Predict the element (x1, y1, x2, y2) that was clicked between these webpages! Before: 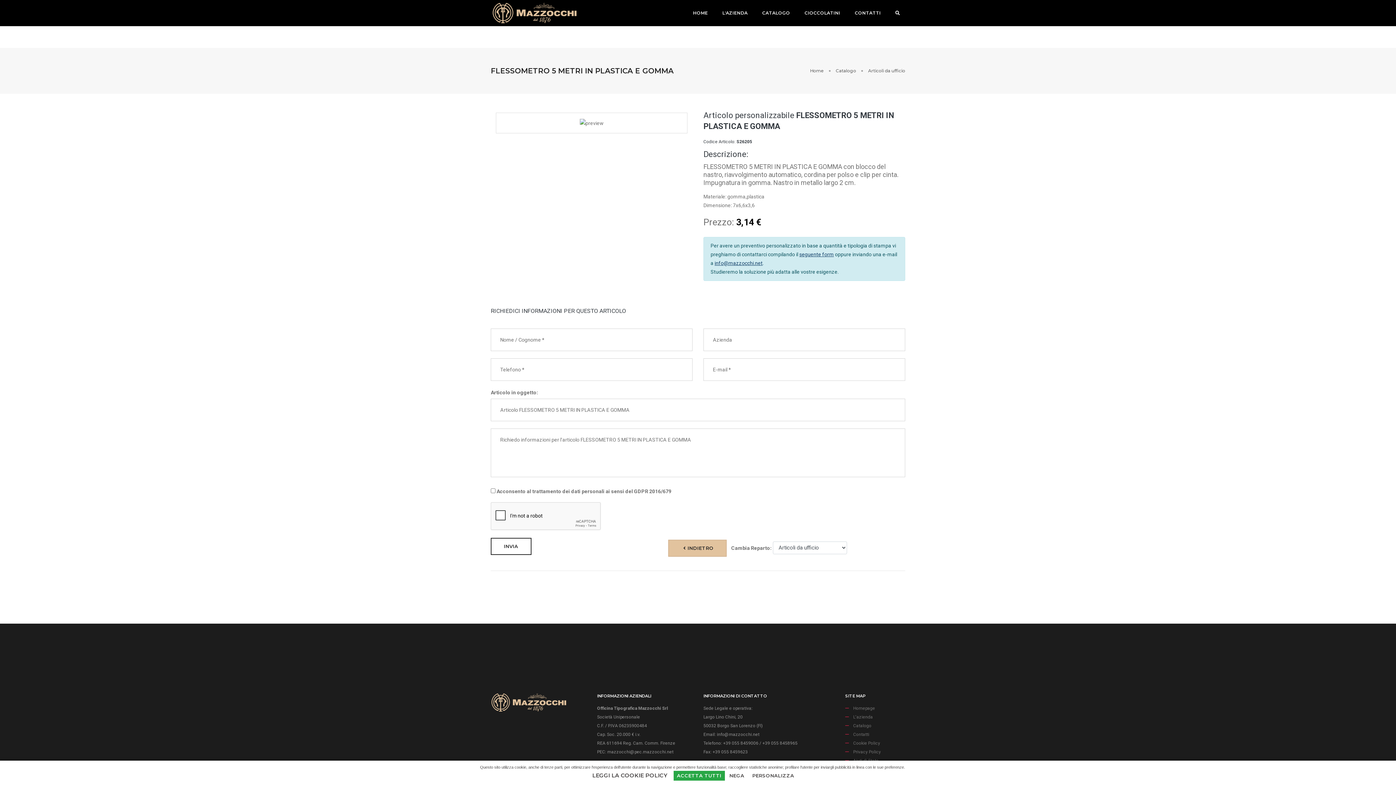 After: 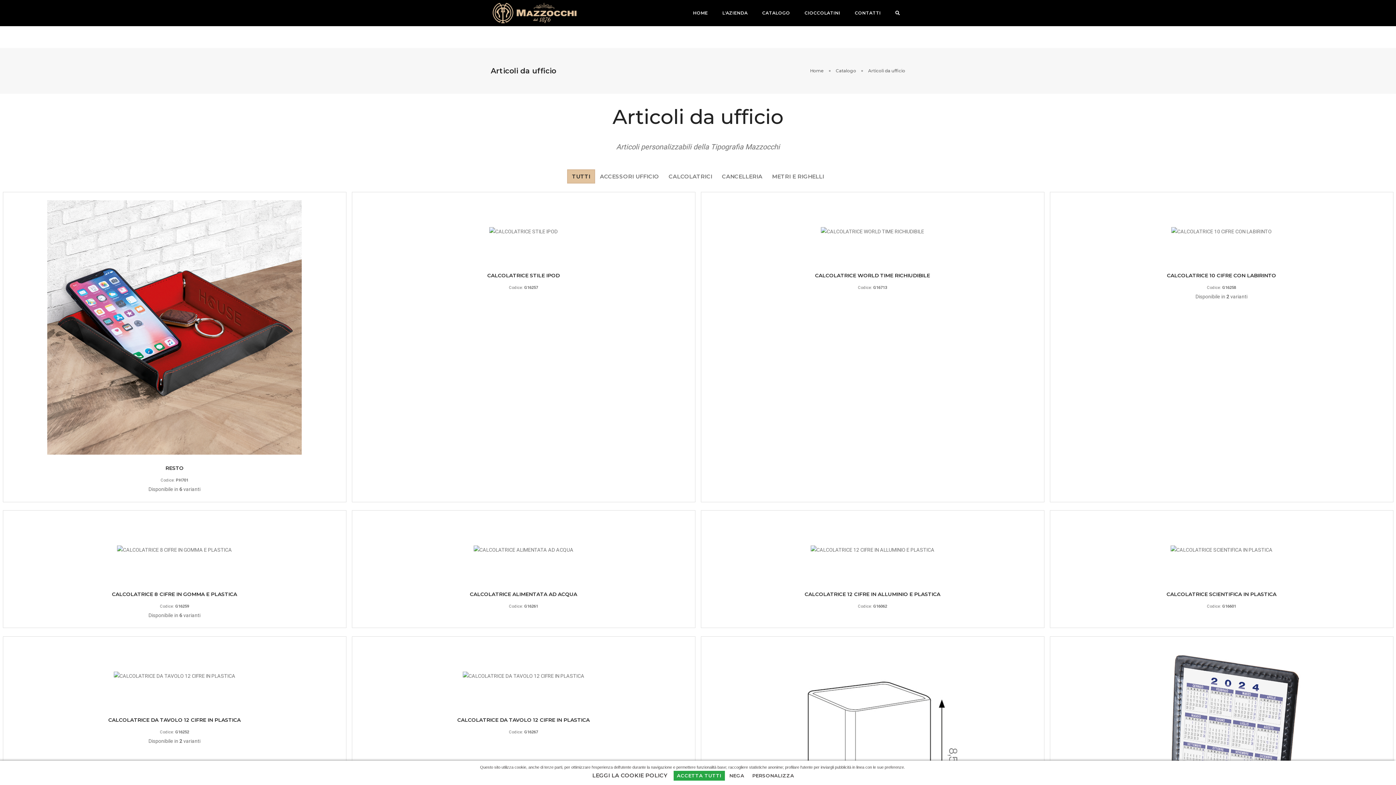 Action: bbox: (868, 68, 905, 73) label: Articoli da ufficio